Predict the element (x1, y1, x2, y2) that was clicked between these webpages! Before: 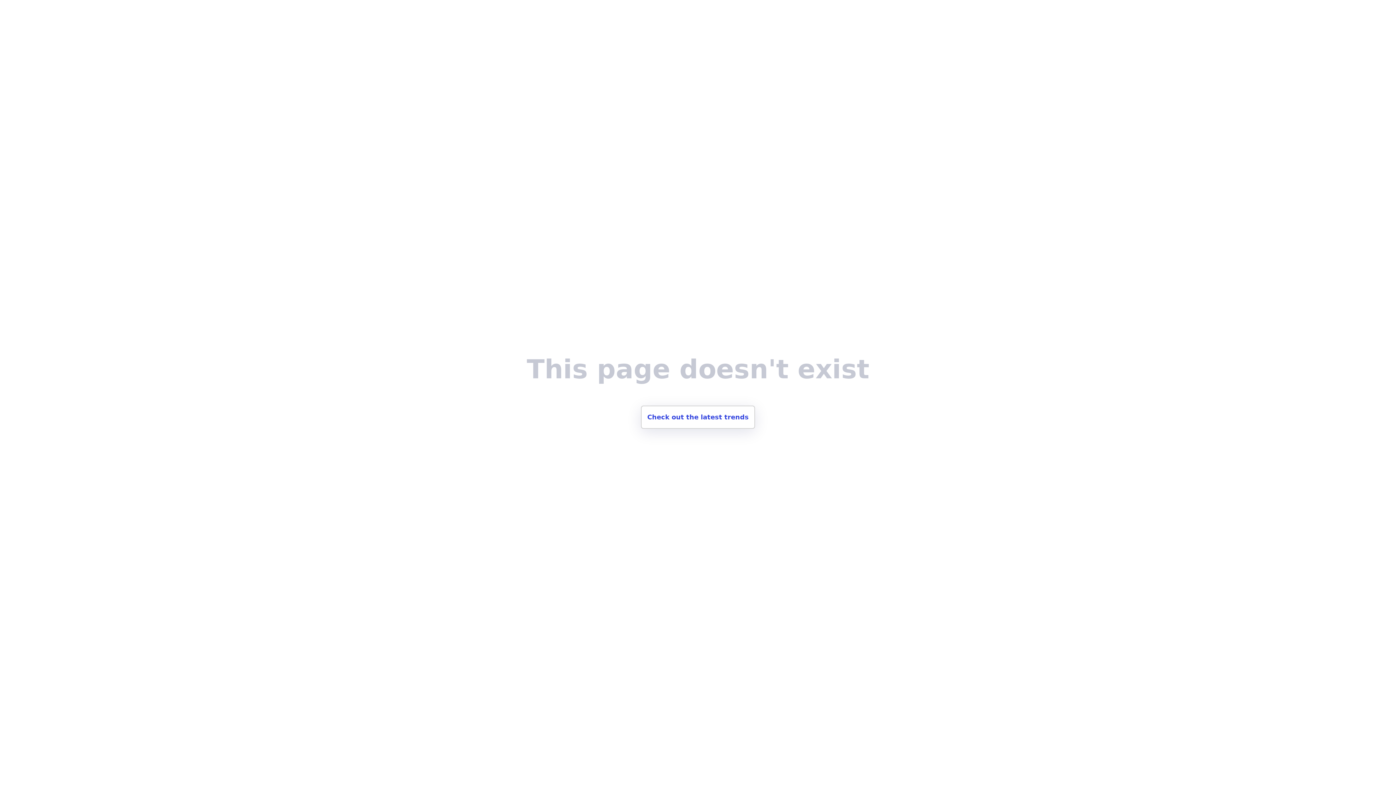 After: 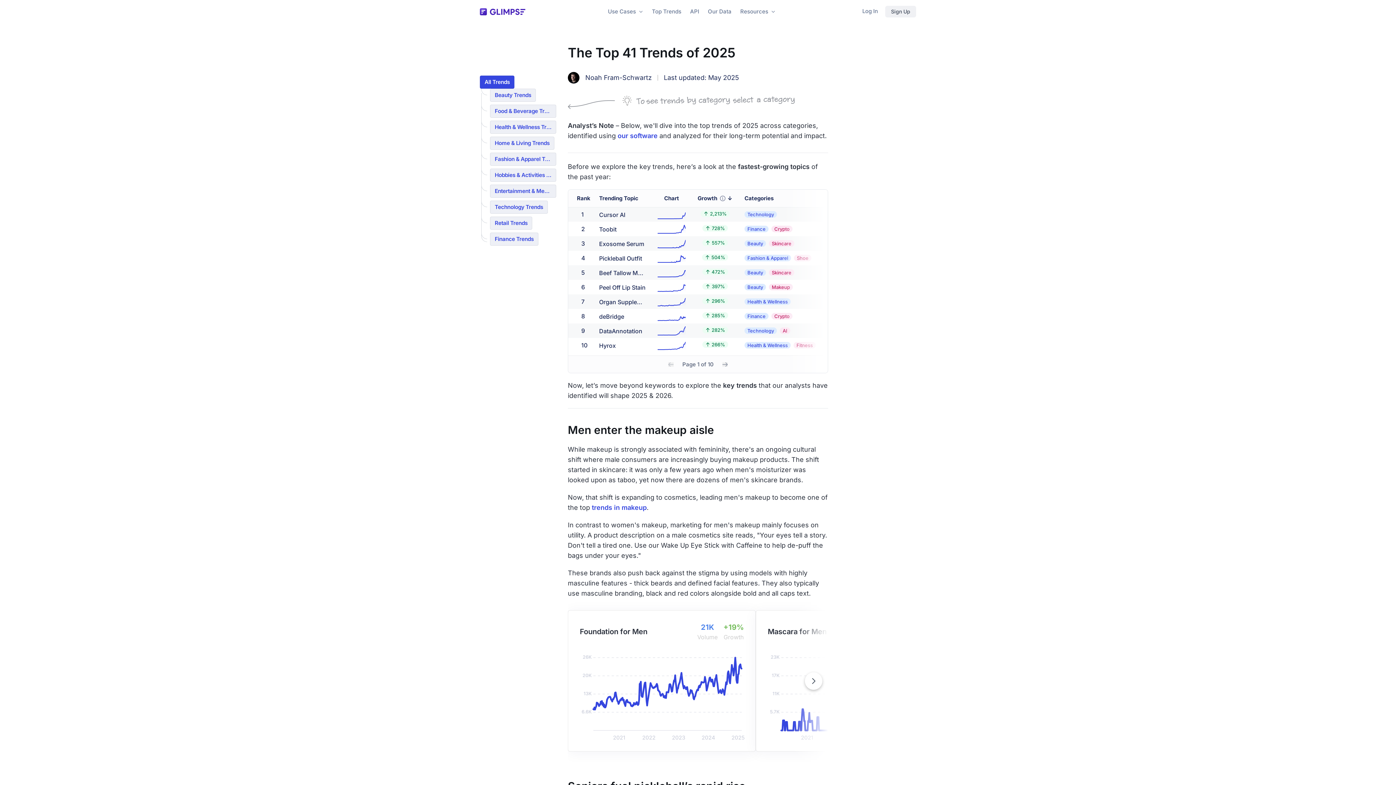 Action: bbox: (641, 405, 755, 429) label: Check out the latest trends